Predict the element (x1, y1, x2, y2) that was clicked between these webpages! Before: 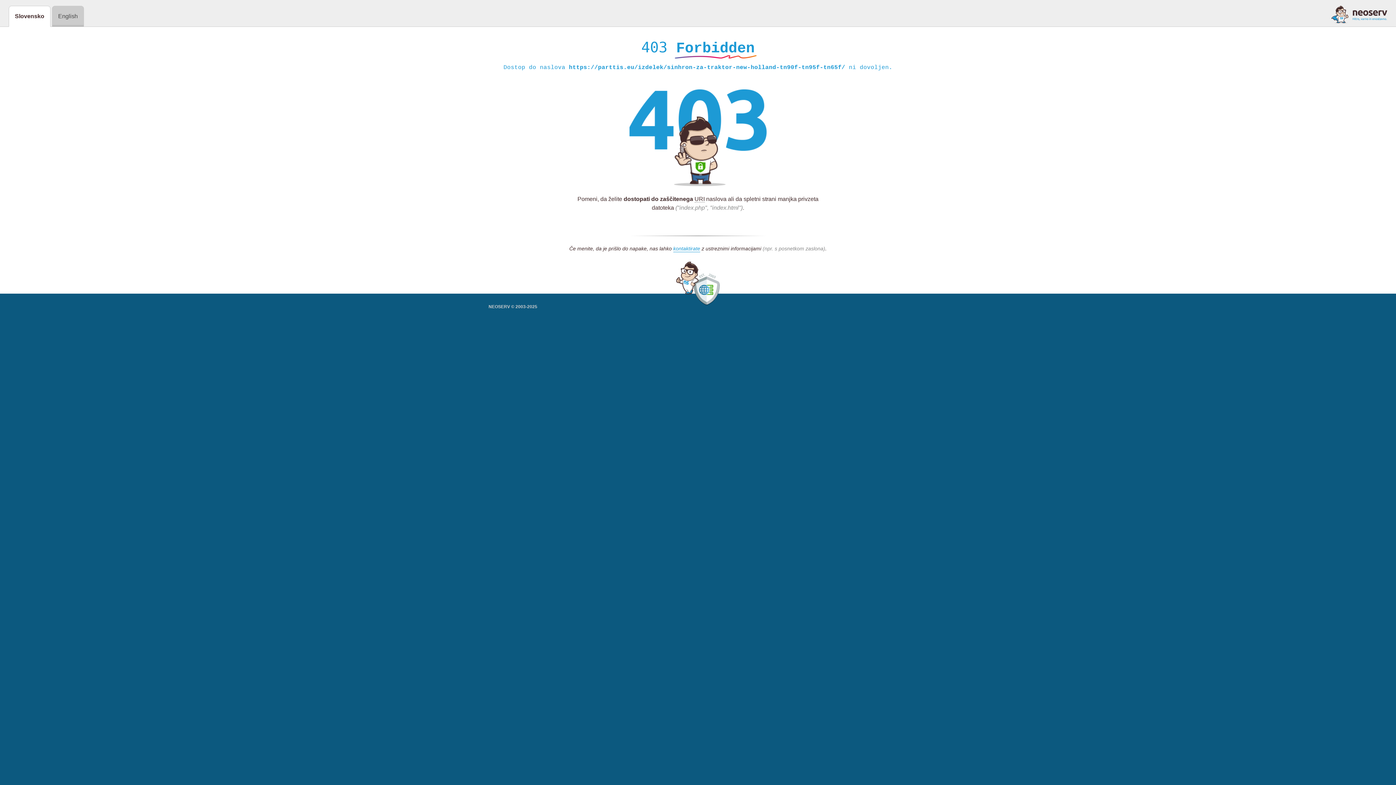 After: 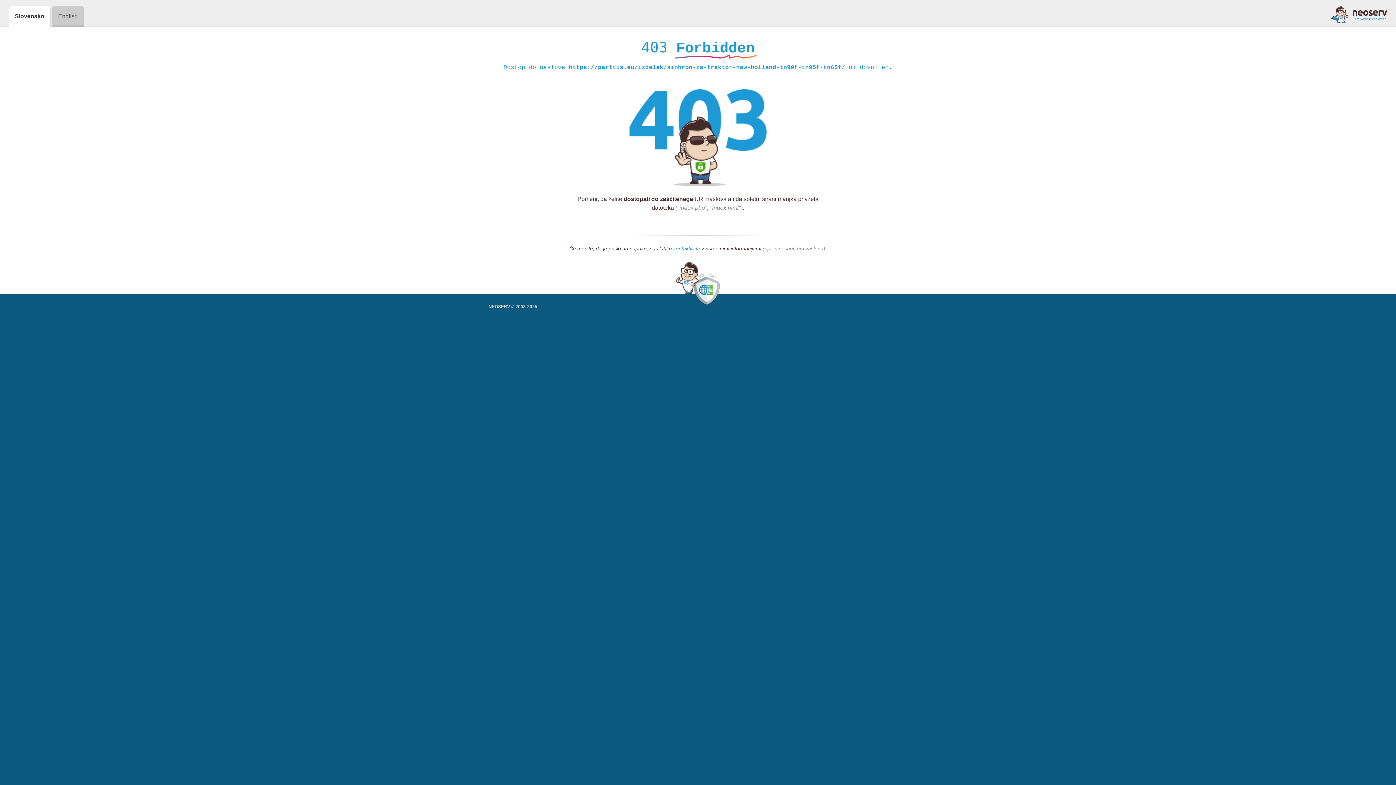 Action: bbox: (1331, 5, 1387, 23)